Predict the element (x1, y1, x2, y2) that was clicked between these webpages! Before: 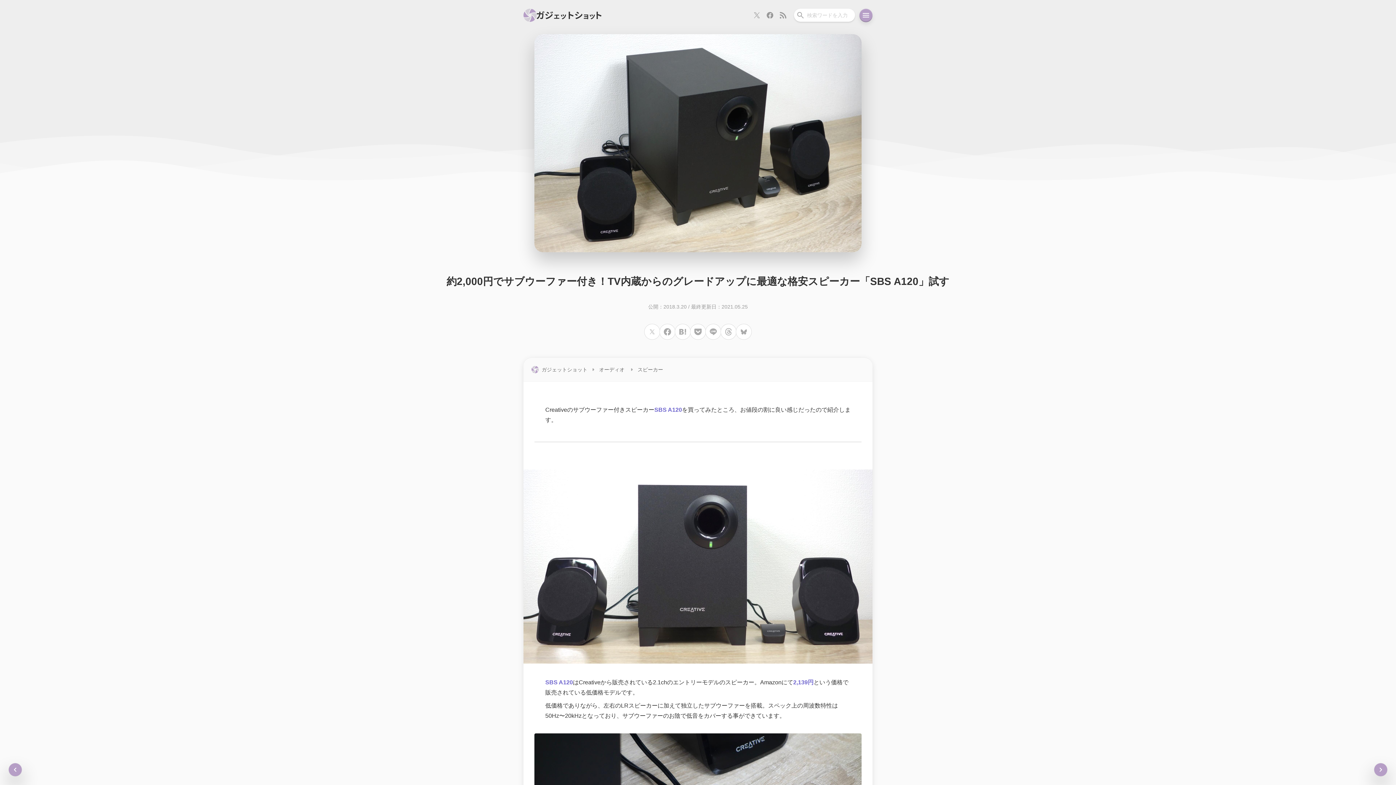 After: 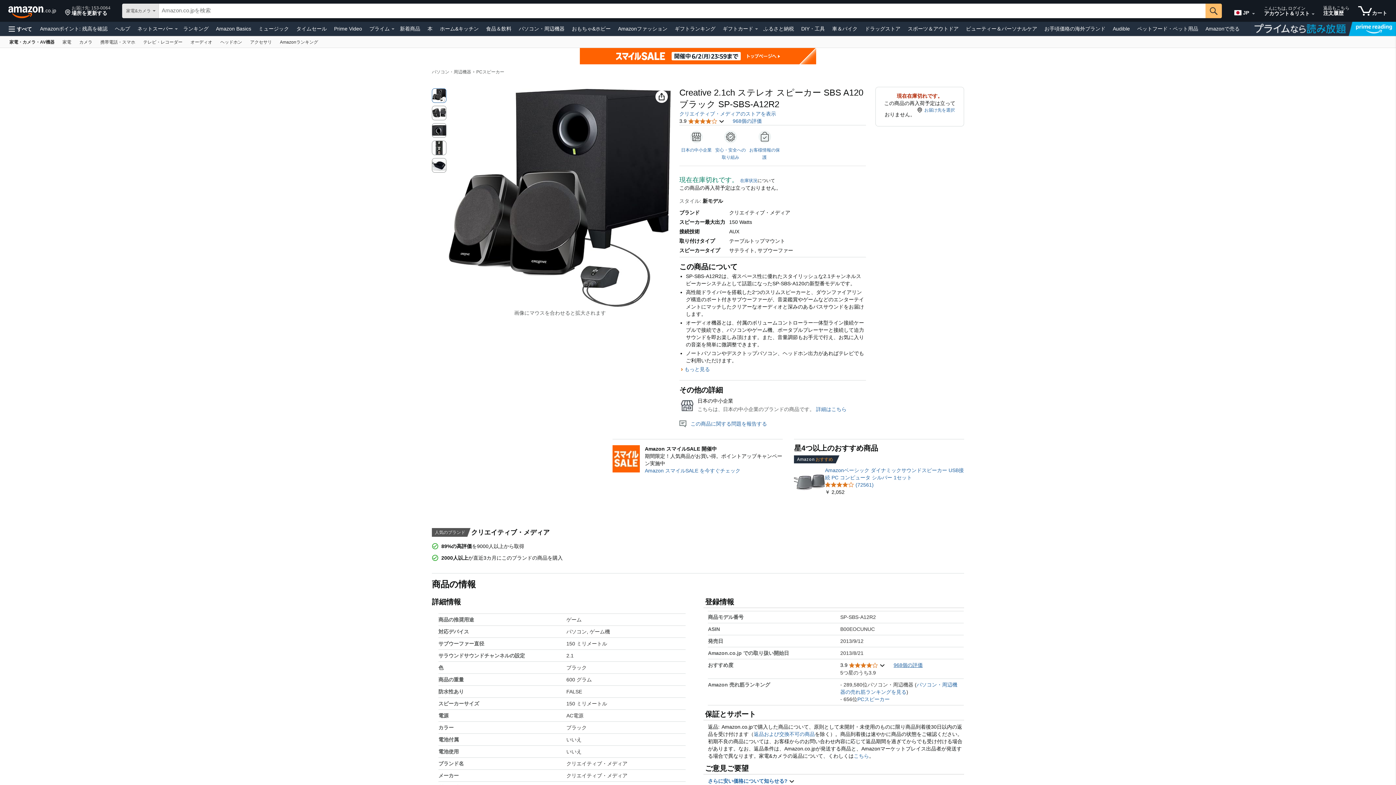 Action: bbox: (654, 406, 682, 413) label: SBS A120